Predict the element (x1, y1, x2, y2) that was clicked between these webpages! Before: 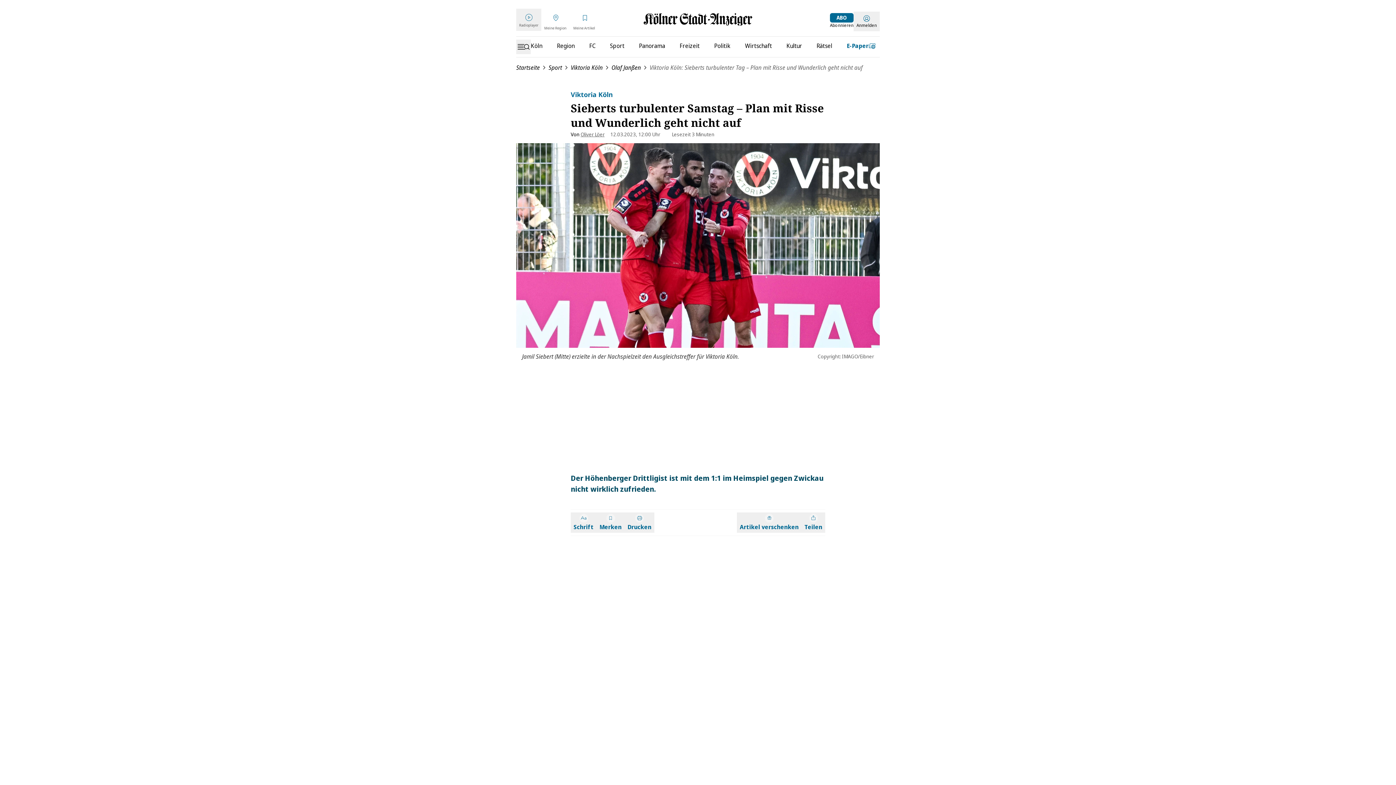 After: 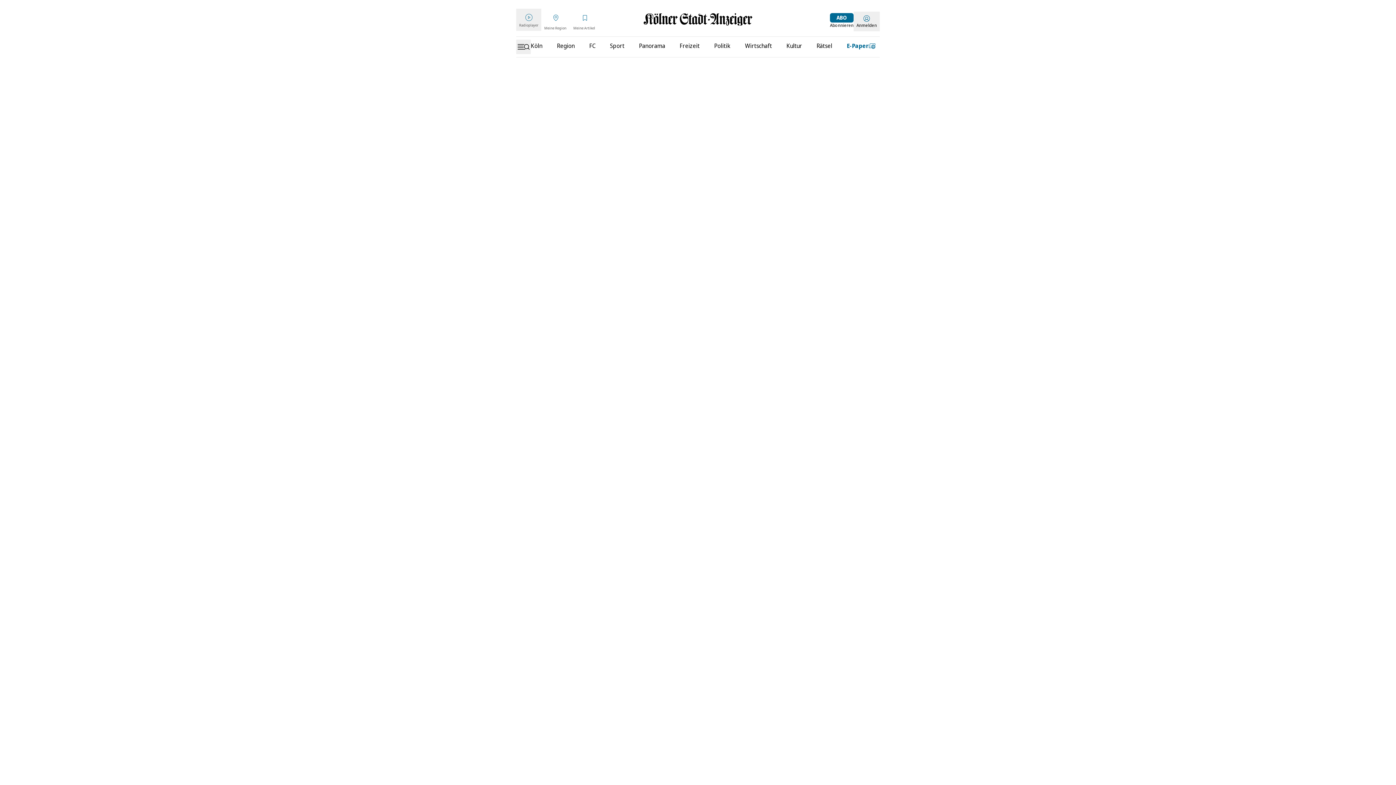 Action: label: Oliver Löer bbox: (580, 130, 604, 137)